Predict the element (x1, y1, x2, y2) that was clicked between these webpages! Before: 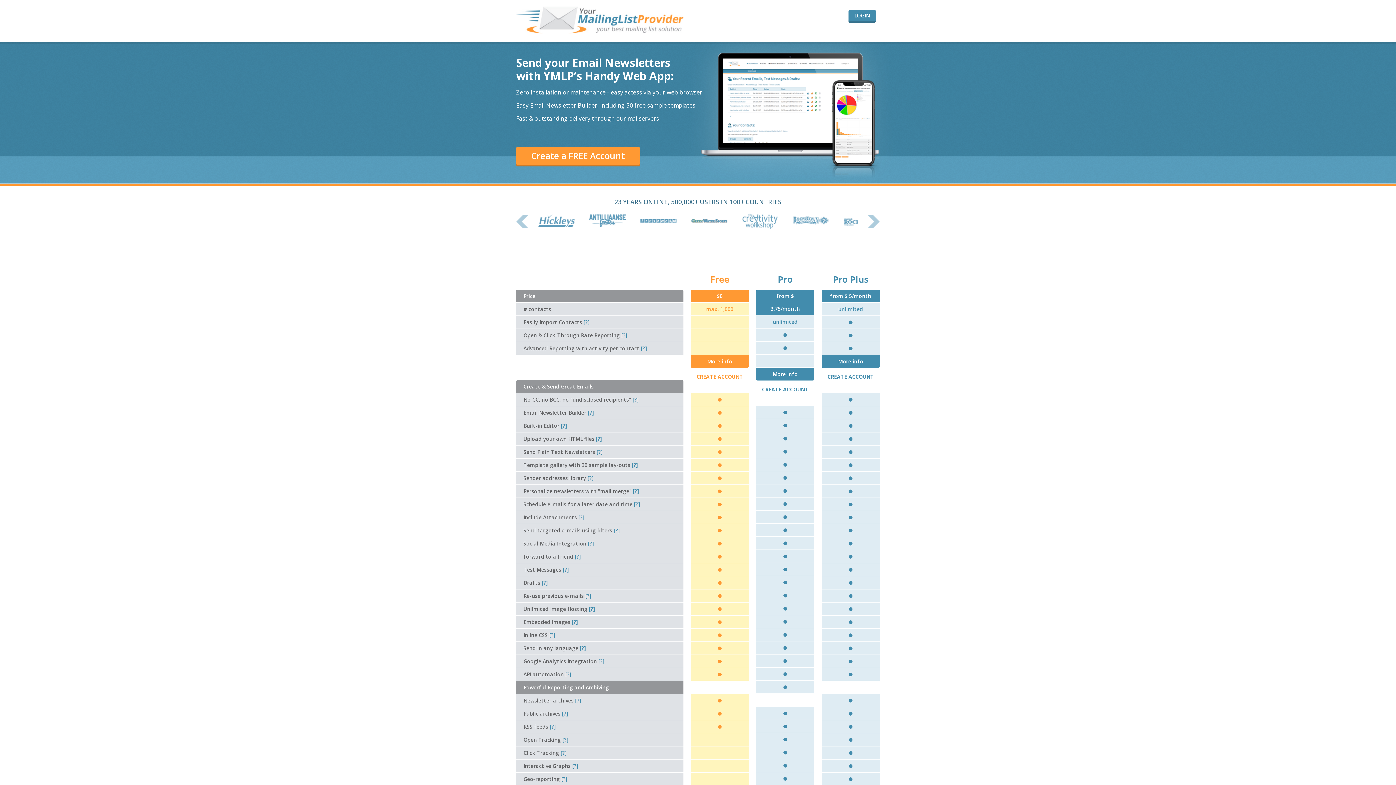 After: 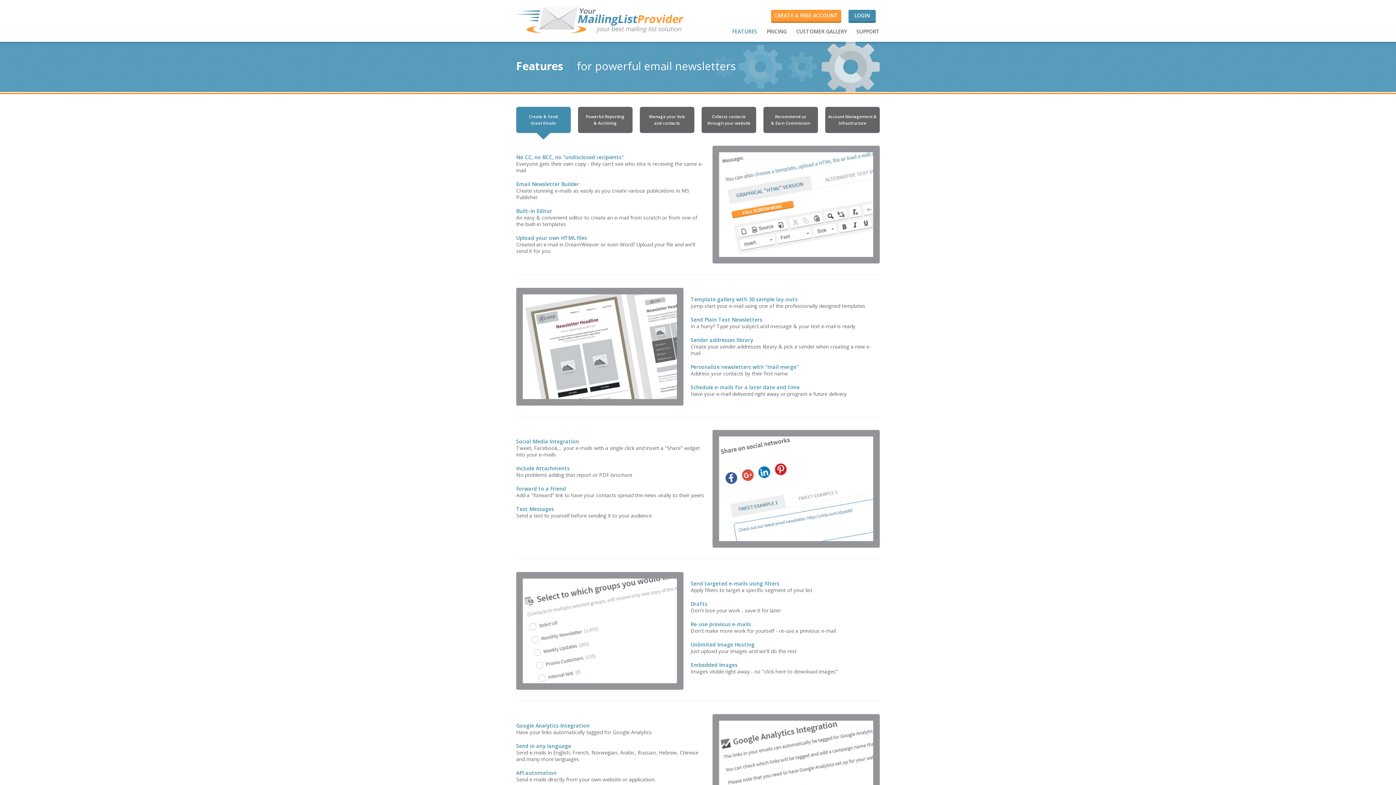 Action: bbox: (588, 409, 594, 416) label: [?]